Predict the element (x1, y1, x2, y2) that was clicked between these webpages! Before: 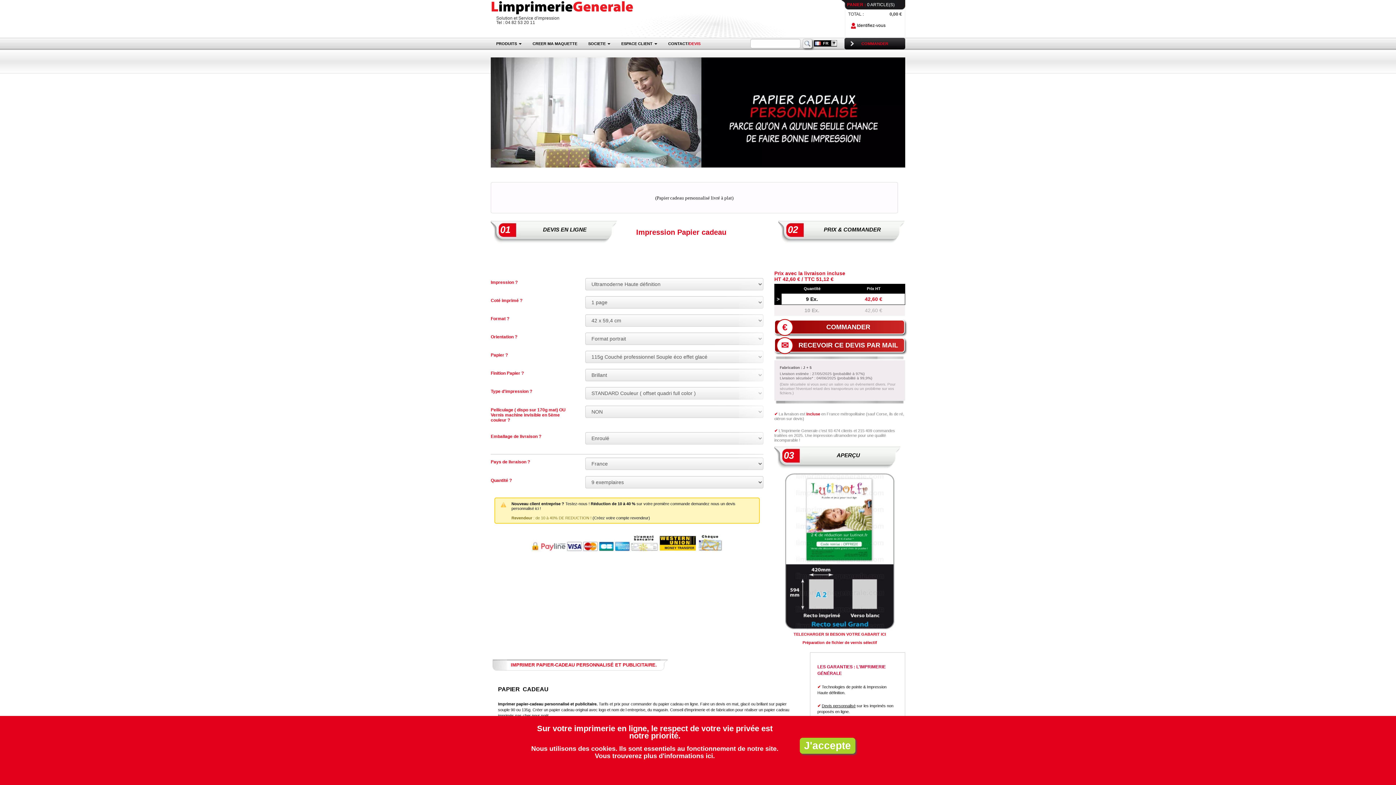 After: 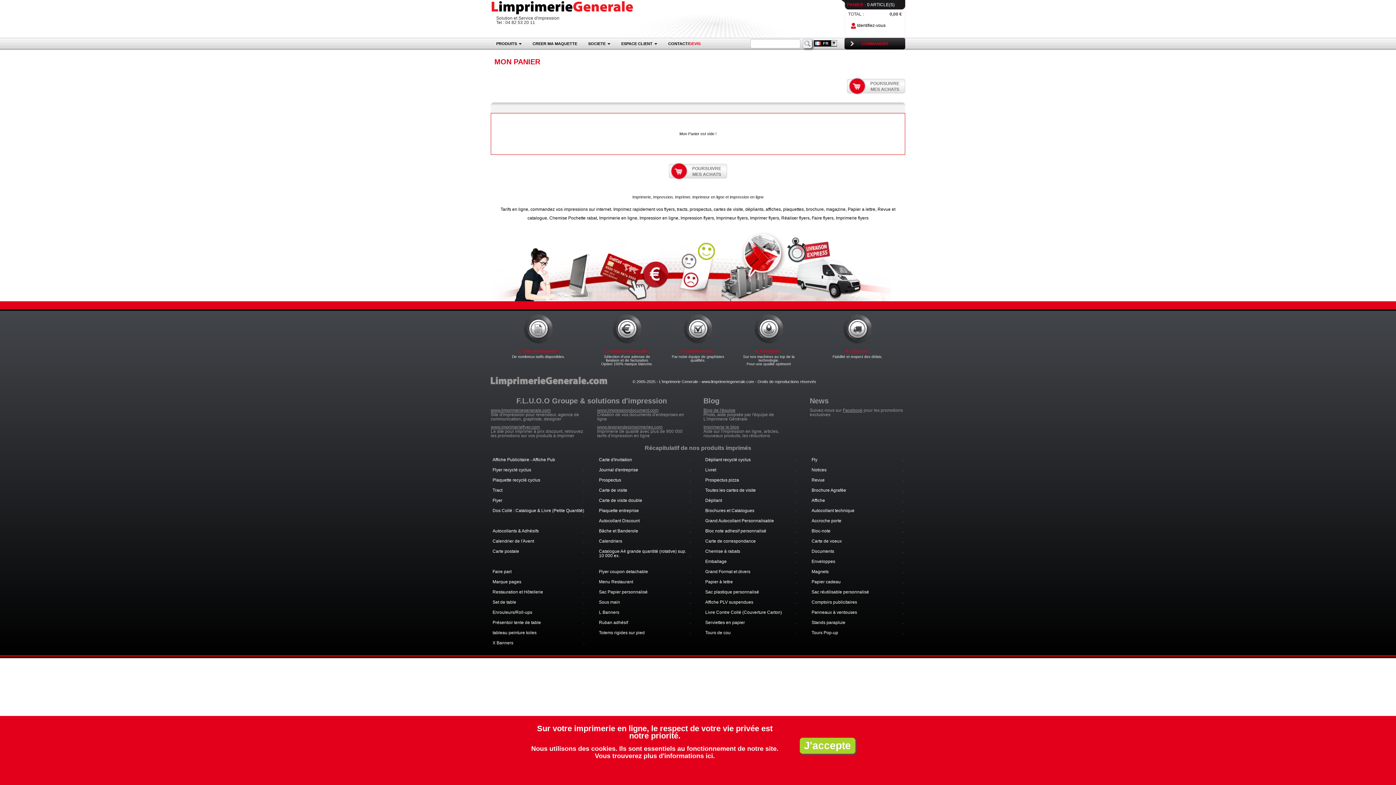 Action: bbox: (844, 37, 905, 49) label: COMMANDER